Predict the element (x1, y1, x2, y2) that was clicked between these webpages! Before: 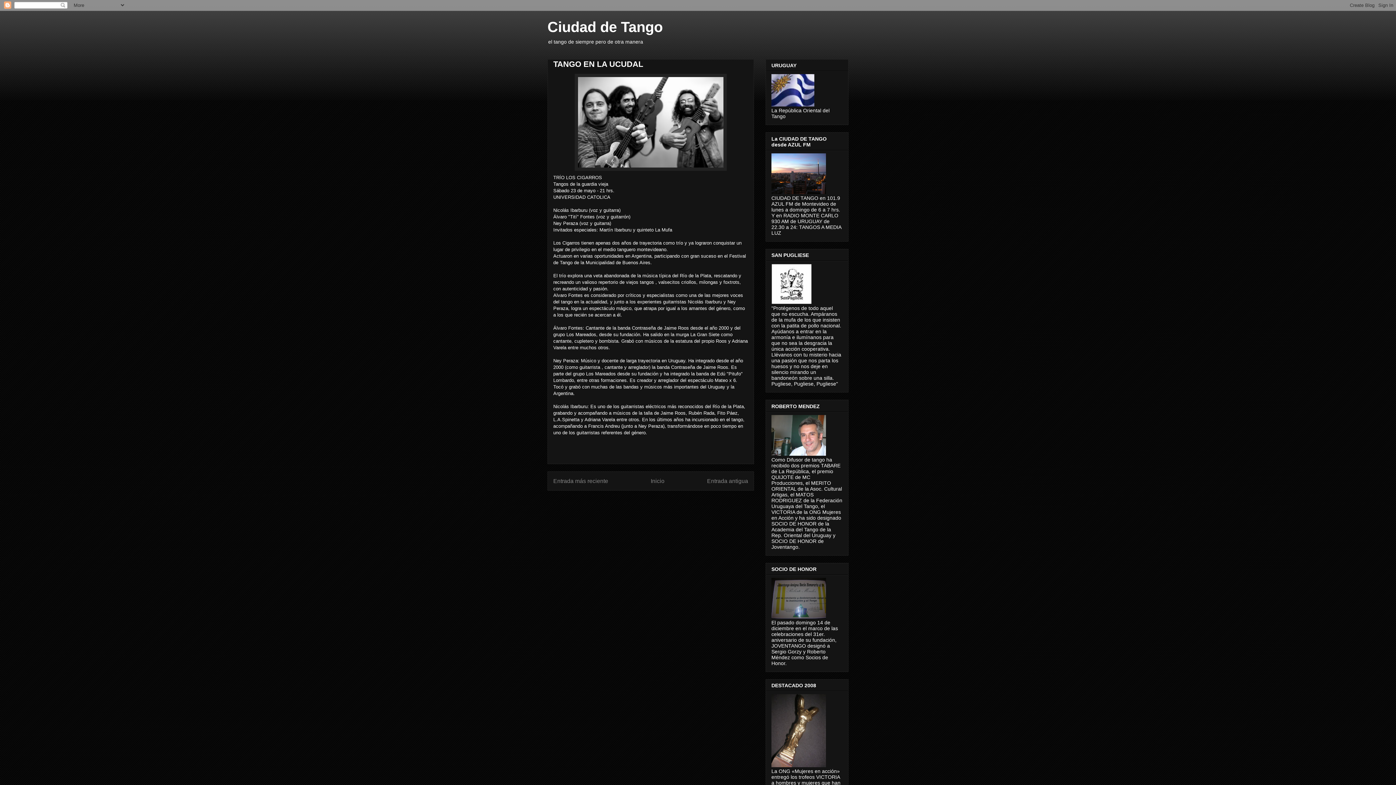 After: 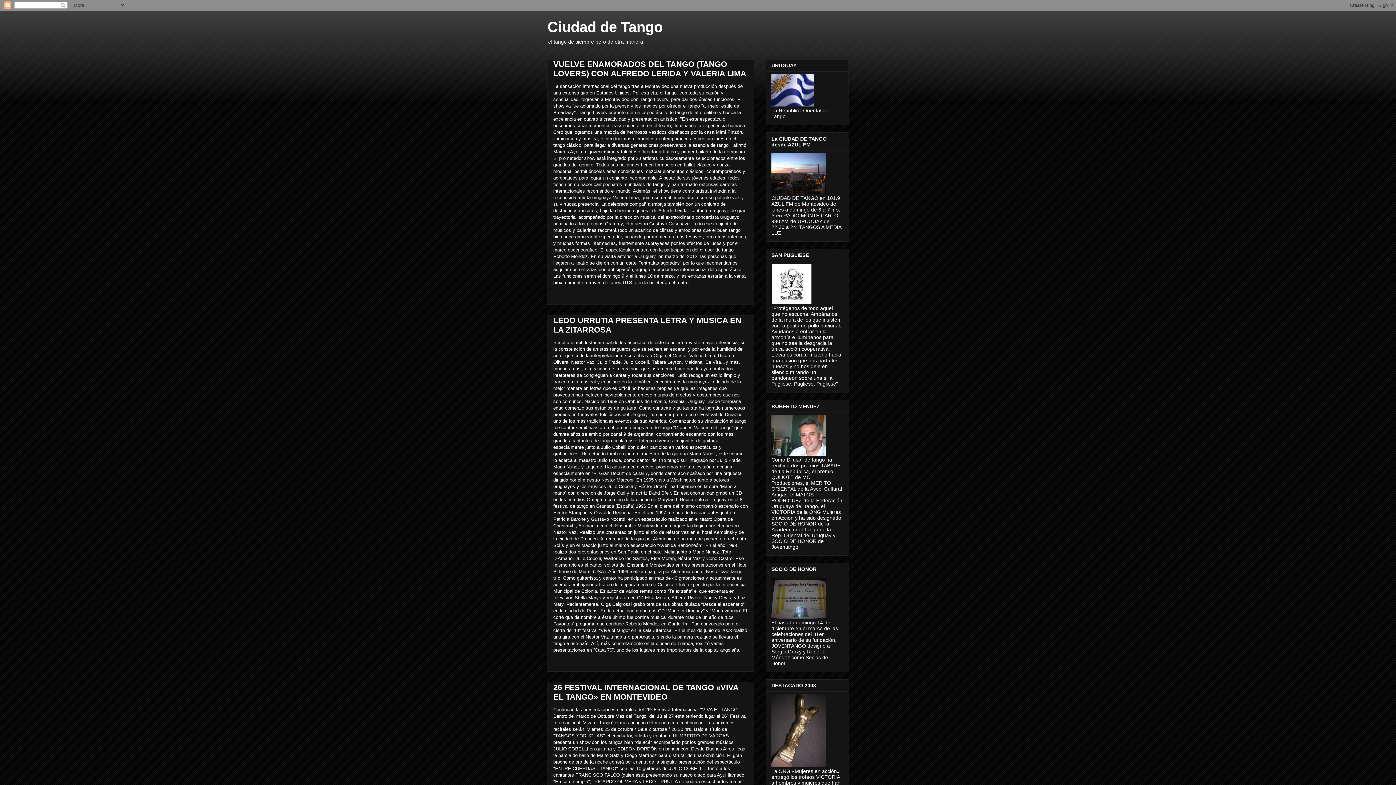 Action: label: Ciudad de Tango bbox: (547, 18, 662, 34)